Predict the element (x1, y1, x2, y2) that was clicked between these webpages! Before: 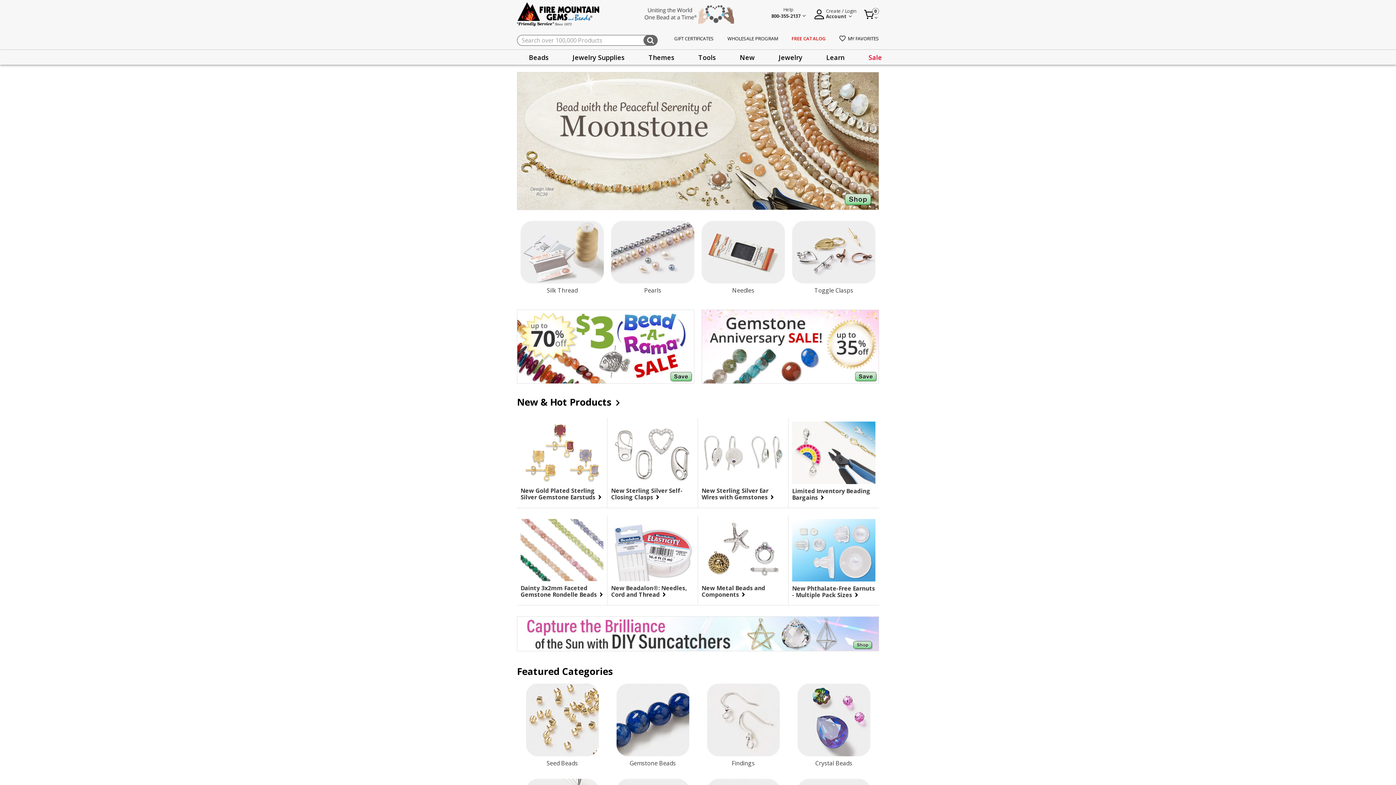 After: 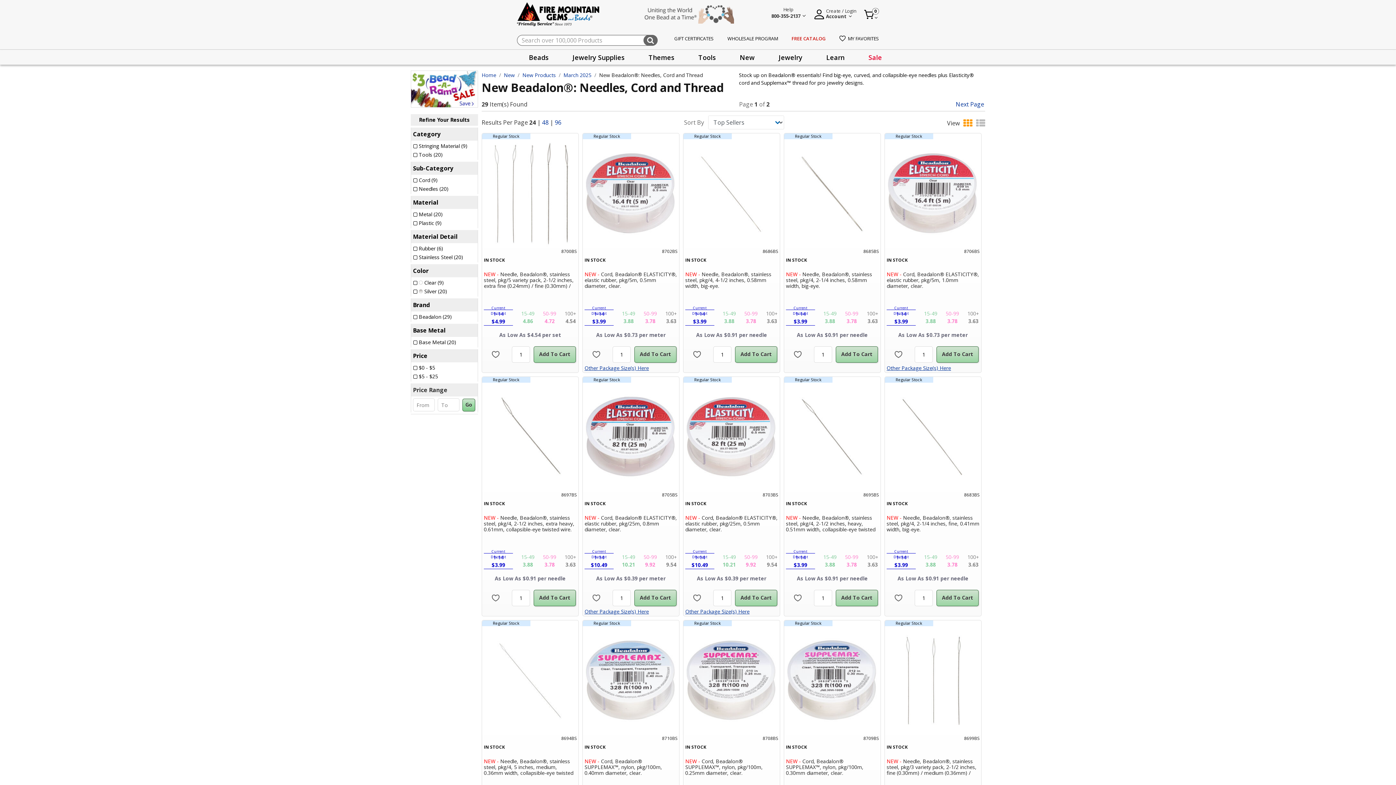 Action: label: New Beadalon®: Needles, Cord and Thread 
No Category Name bbox: (611, 585, 694, 598)